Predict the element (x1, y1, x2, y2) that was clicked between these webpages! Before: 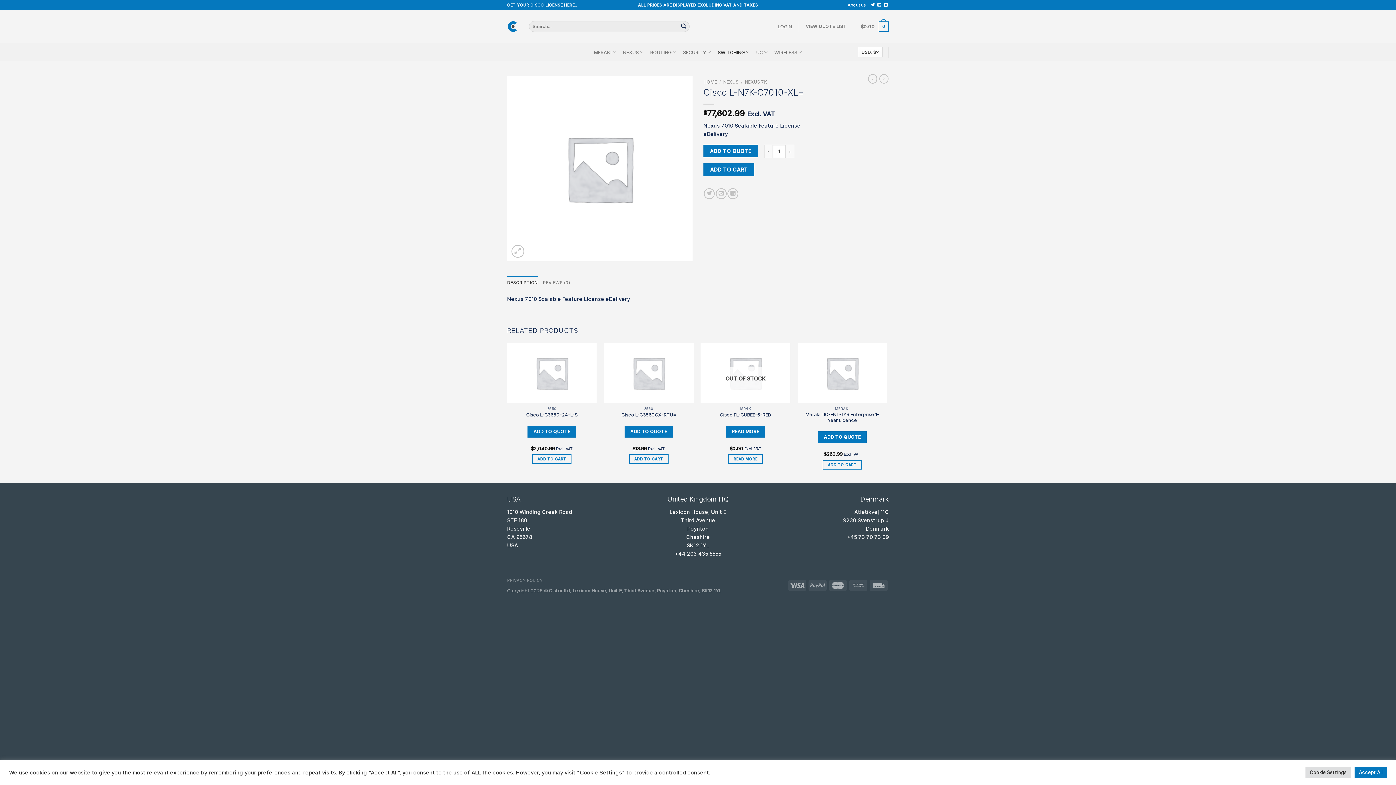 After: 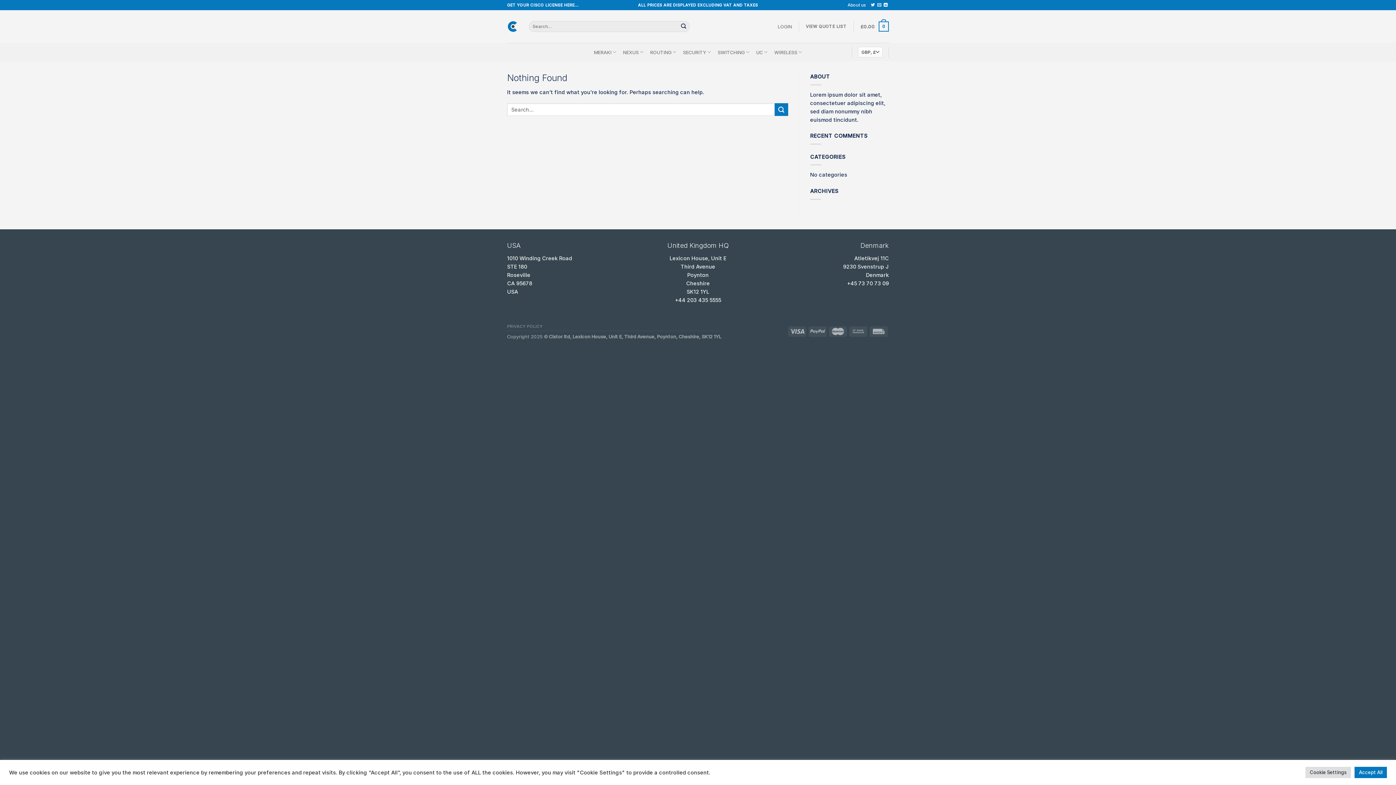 Action: label: HOME bbox: (703, 79, 717, 84)